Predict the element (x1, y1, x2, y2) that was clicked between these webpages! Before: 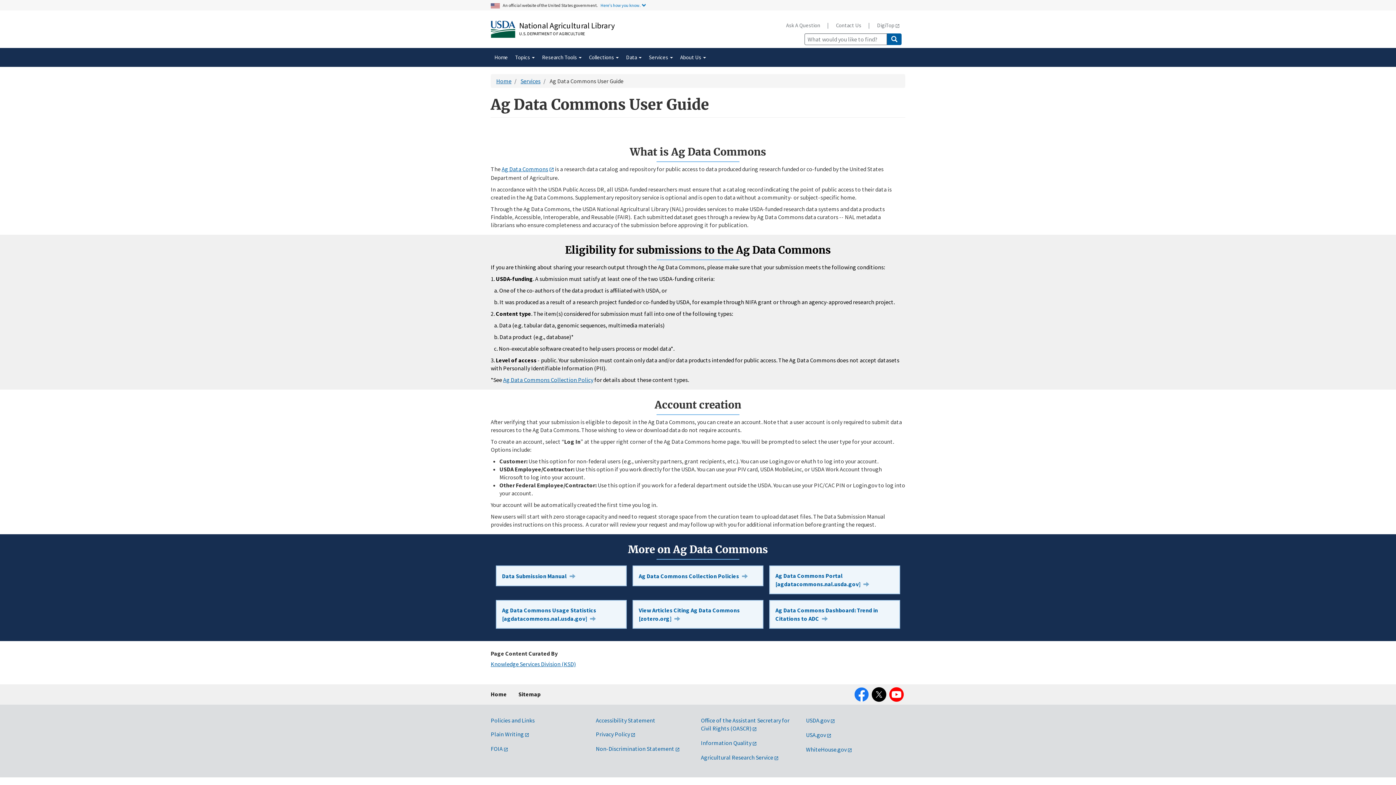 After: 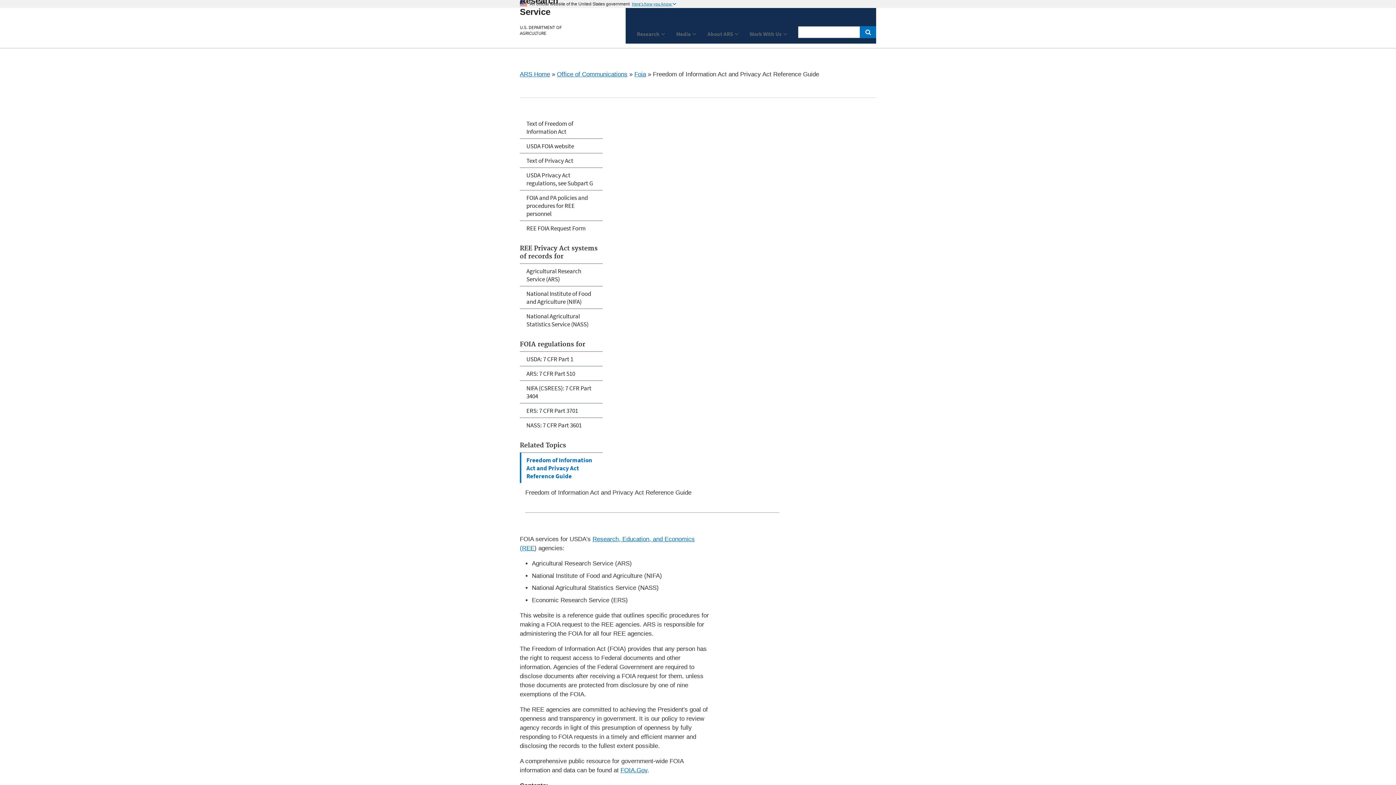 Action: bbox: (490, 745, 508, 752) label: FOIA